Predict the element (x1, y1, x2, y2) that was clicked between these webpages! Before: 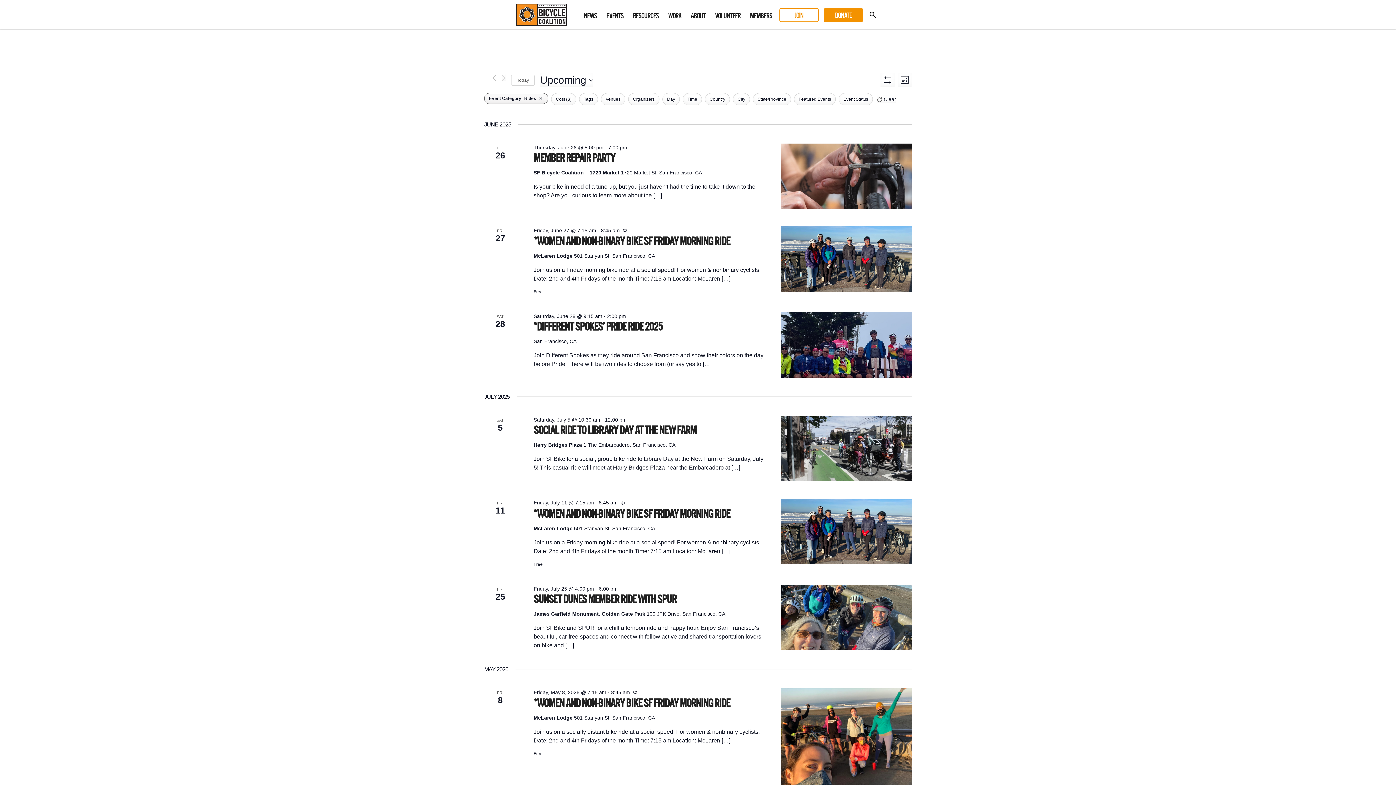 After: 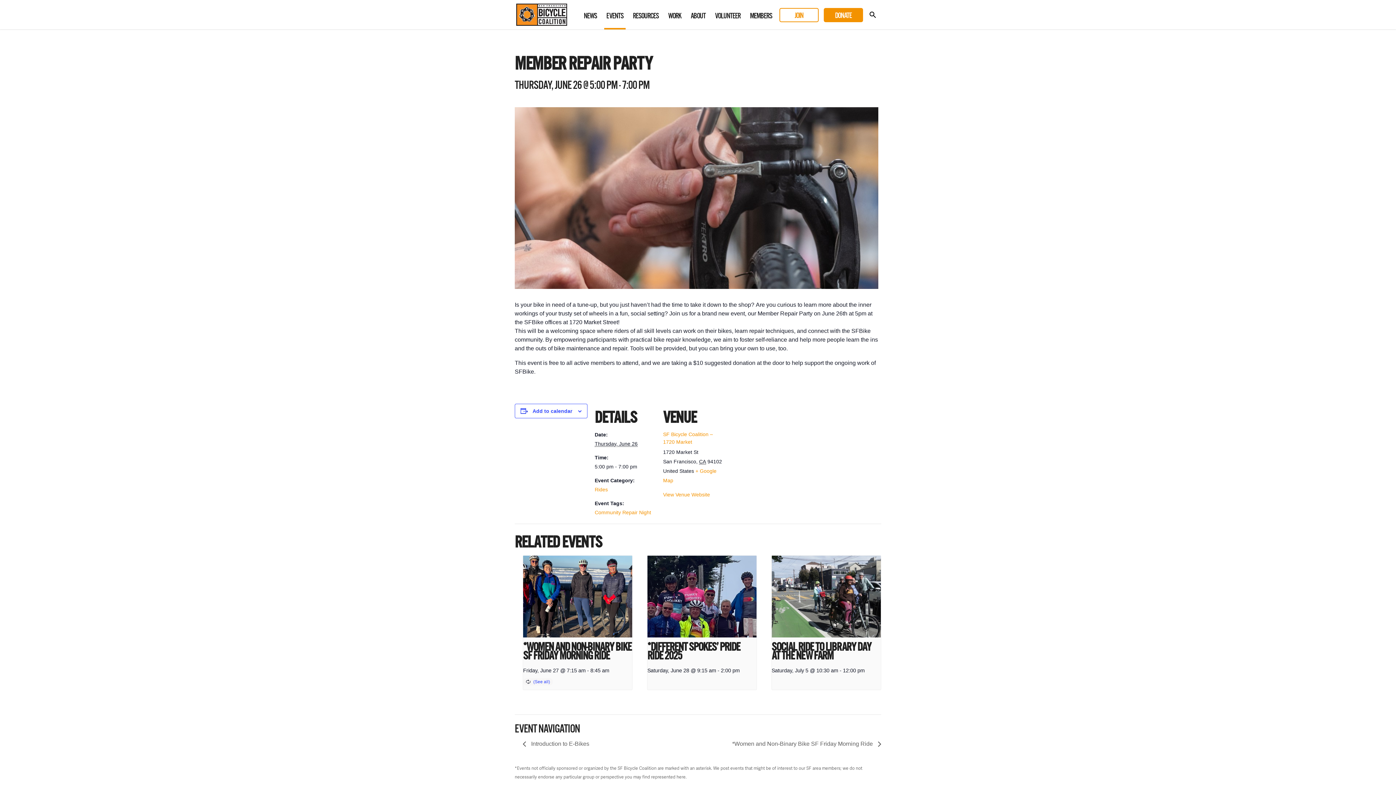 Action: bbox: (781, 143, 911, 209)